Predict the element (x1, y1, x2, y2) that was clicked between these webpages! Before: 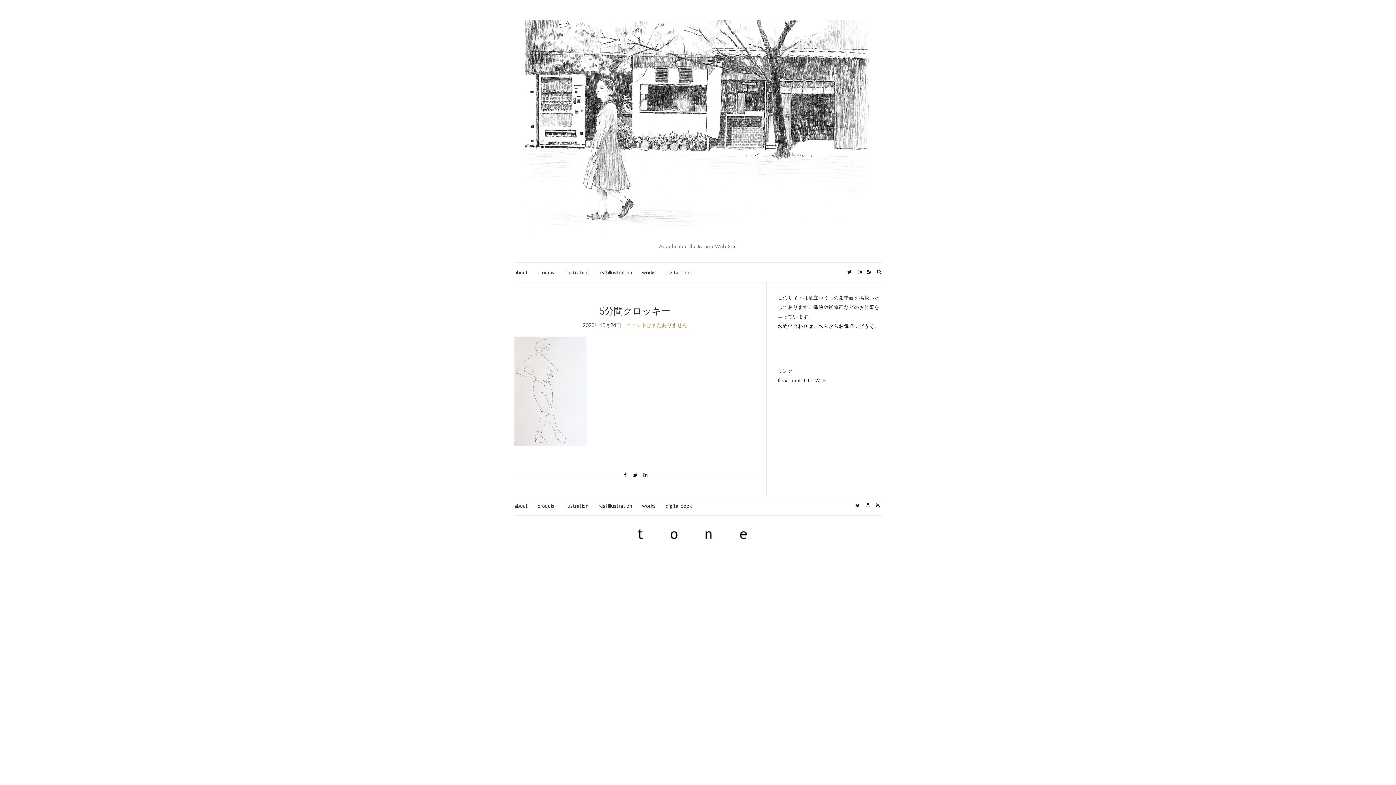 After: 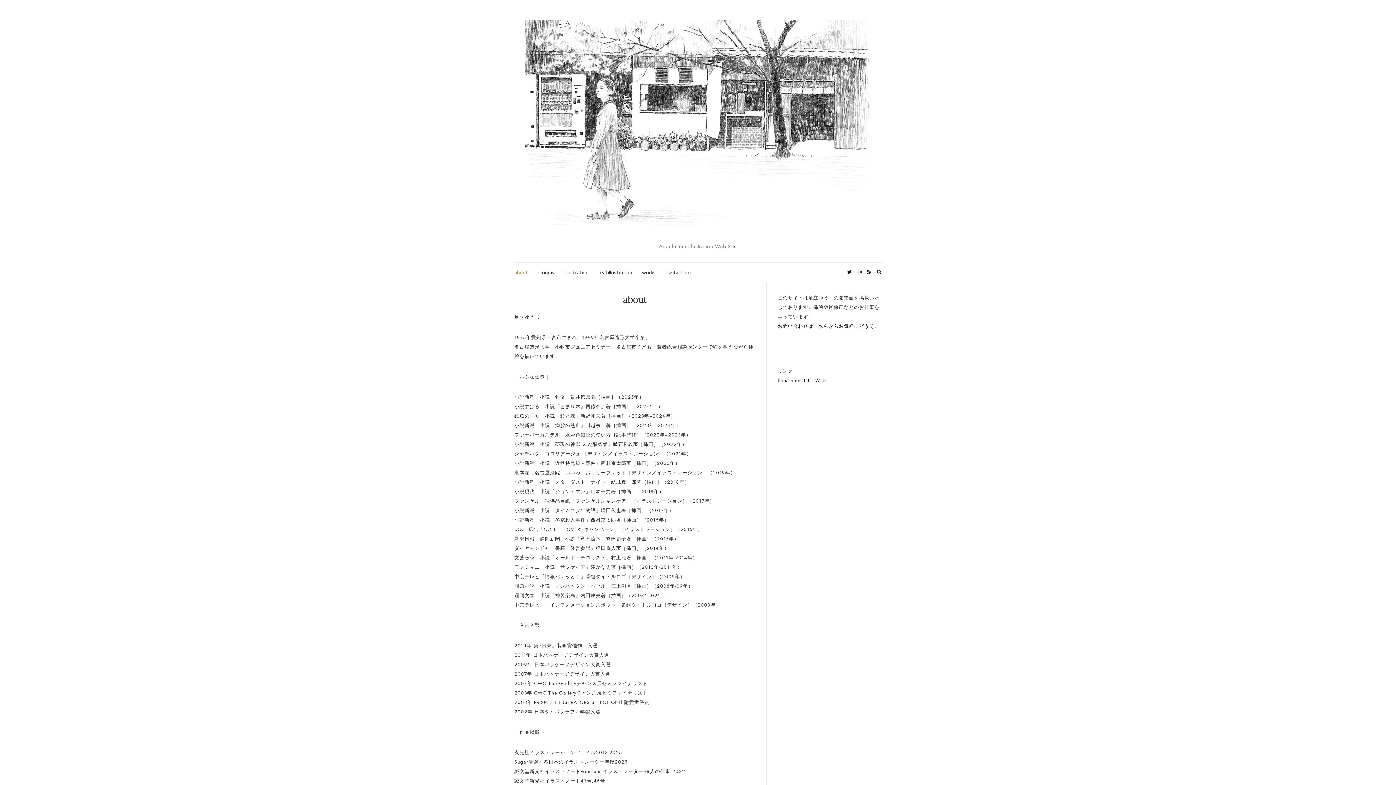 Action: label: about bbox: (514, 268, 528, 276)